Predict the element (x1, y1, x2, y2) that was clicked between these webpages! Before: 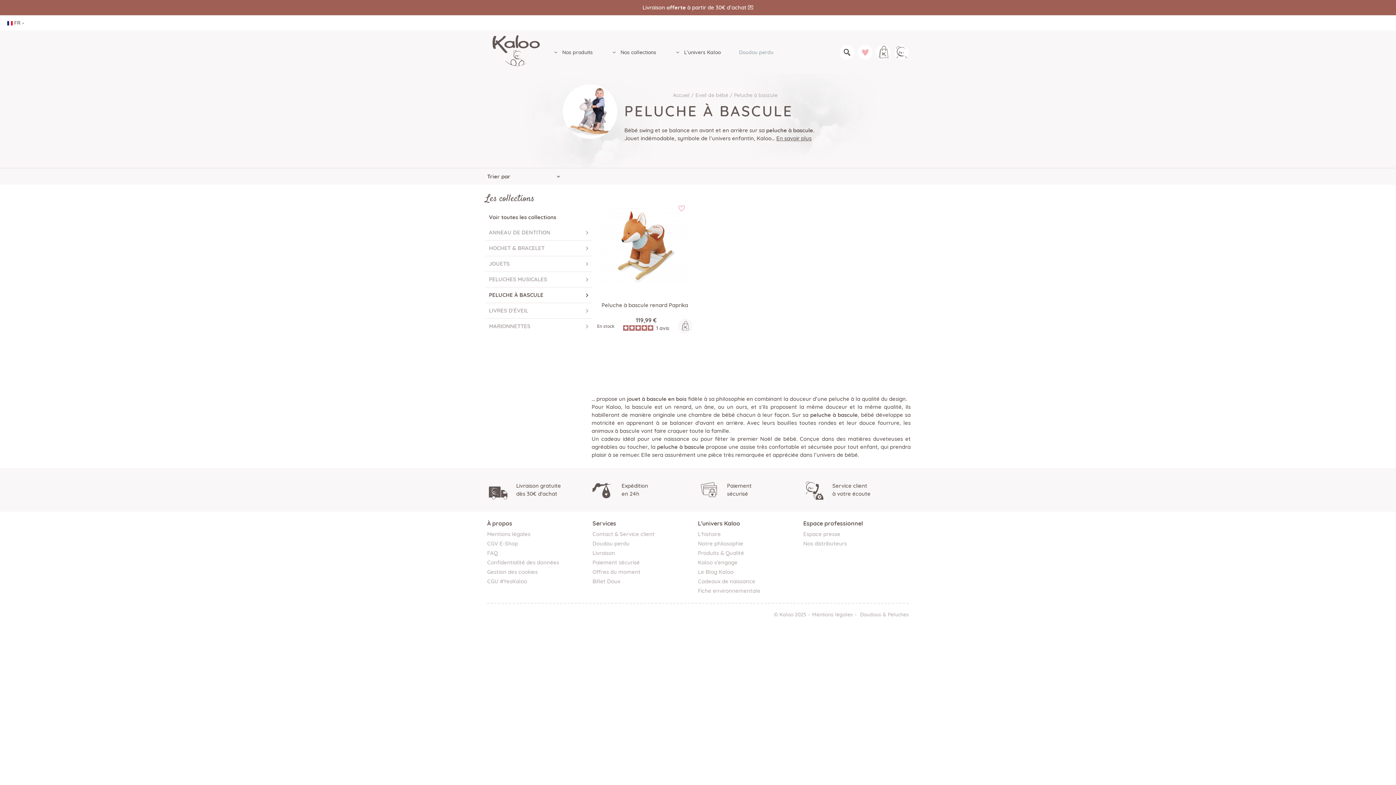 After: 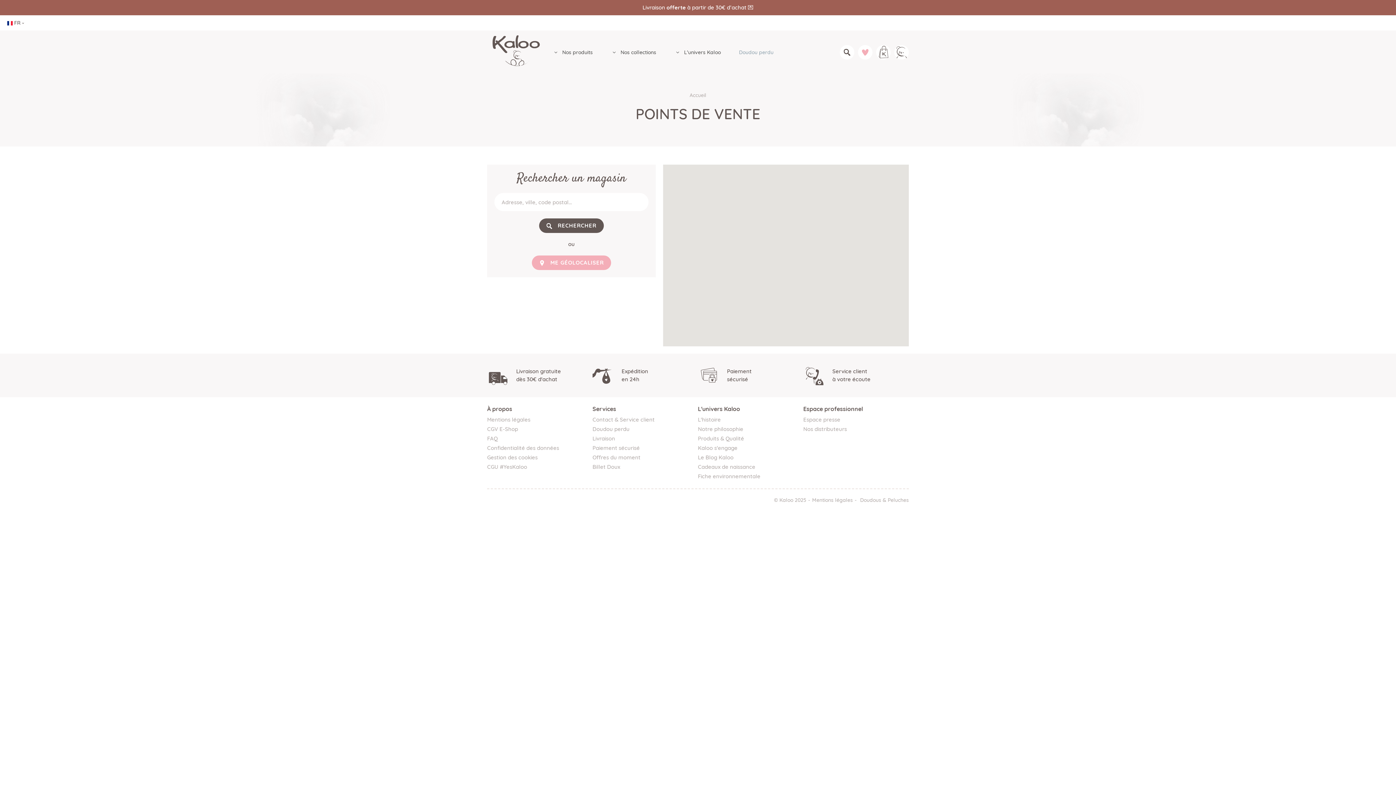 Action: bbox: (803, 540, 847, 547) label: Nos distributeurs